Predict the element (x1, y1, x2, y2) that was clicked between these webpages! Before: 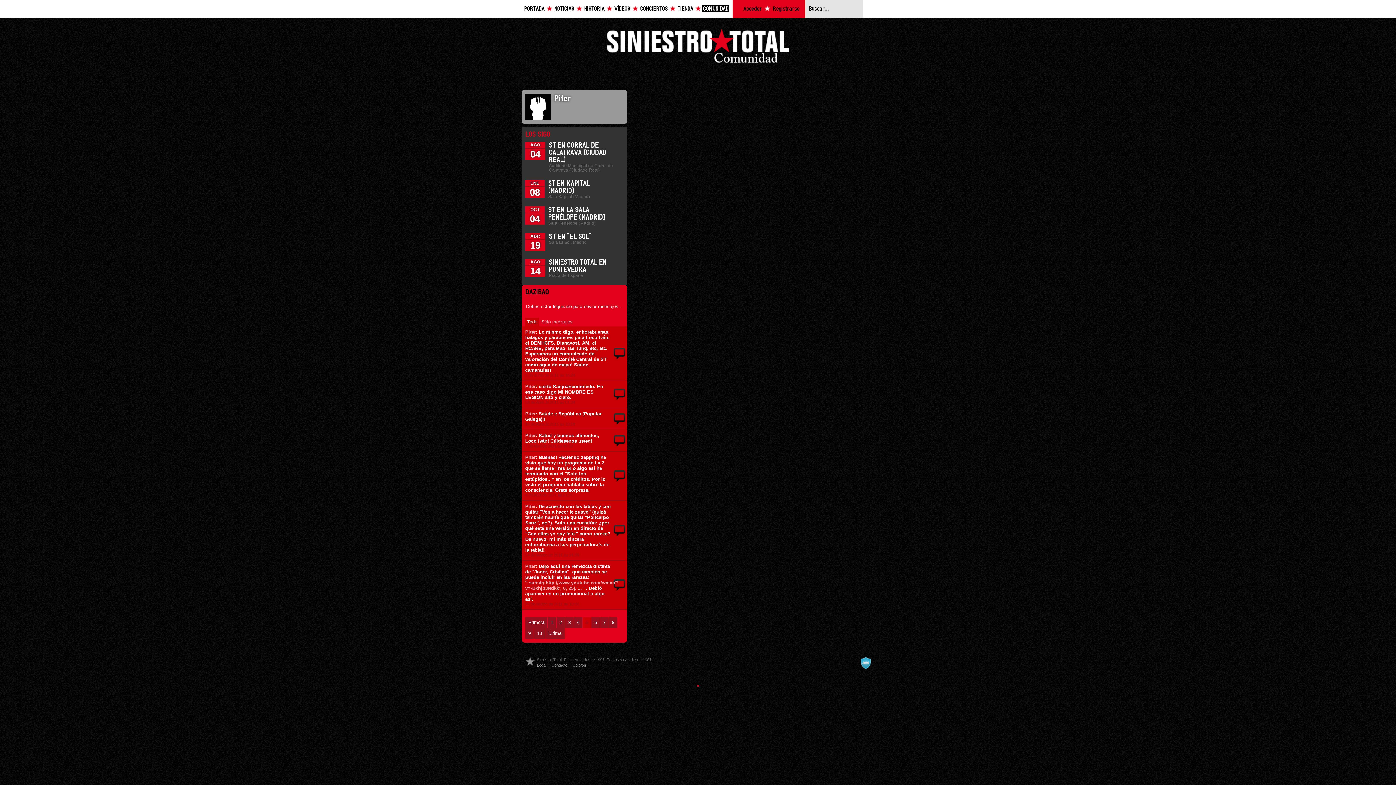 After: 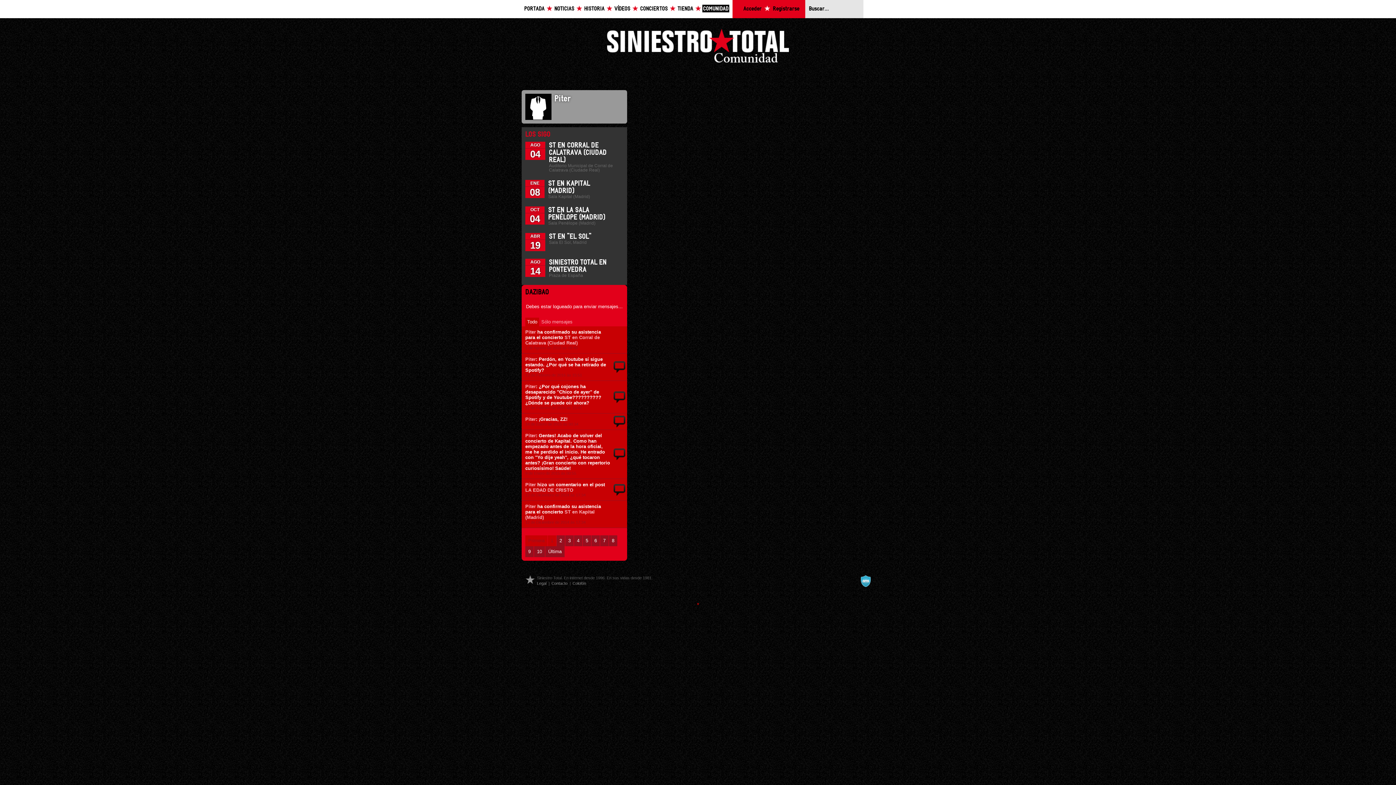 Action: label: Piter bbox: (525, 384, 536, 389)